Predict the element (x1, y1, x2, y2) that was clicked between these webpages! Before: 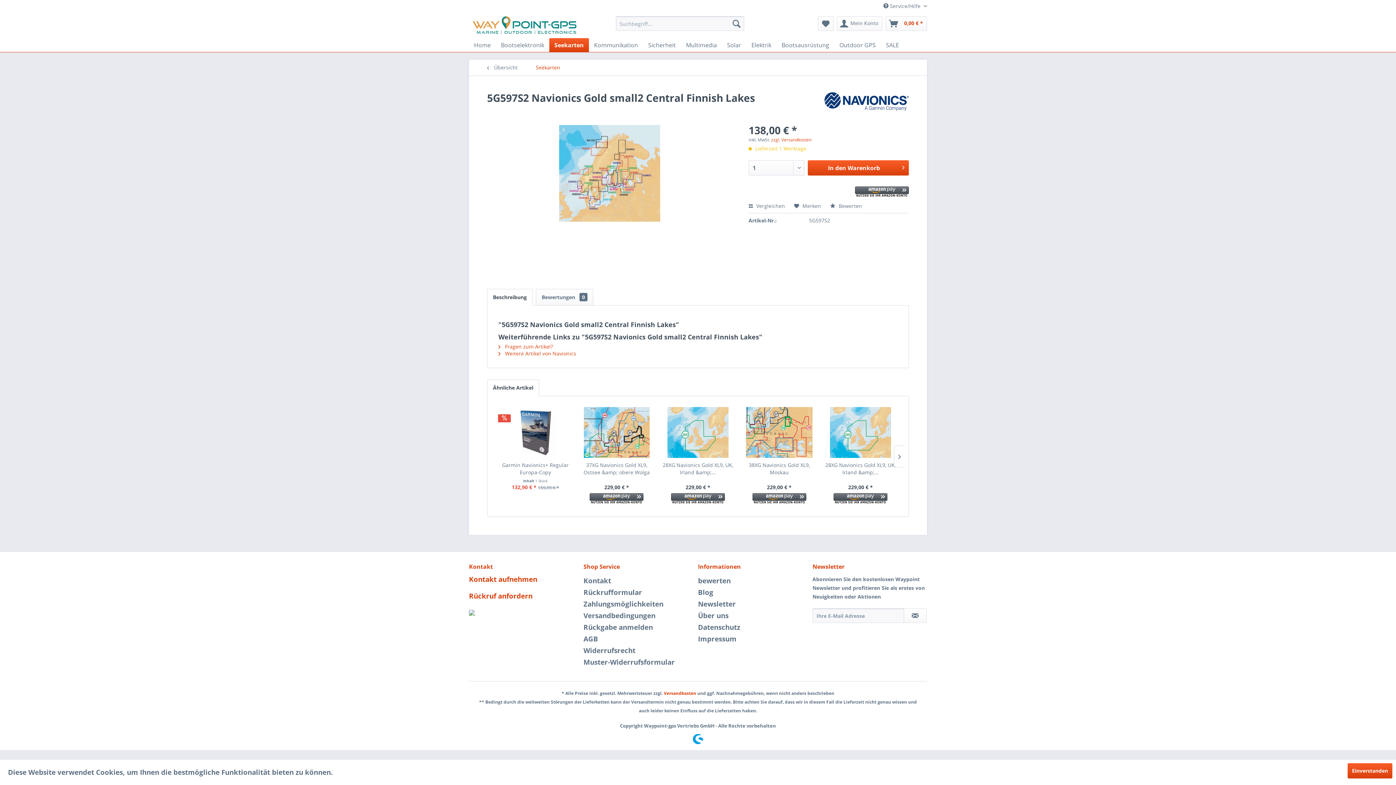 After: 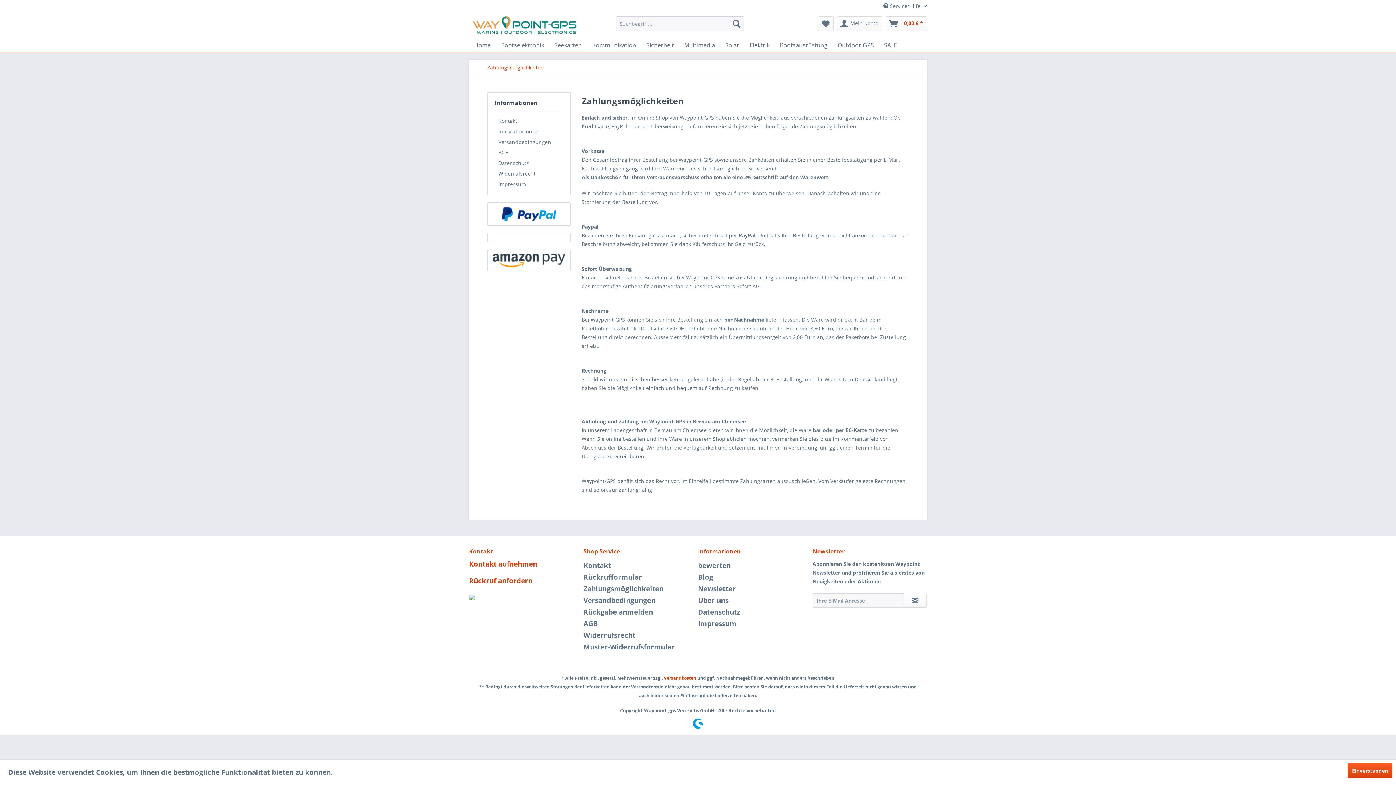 Action: label: Zahlungsmöglichkeiten bbox: (583, 598, 694, 610)